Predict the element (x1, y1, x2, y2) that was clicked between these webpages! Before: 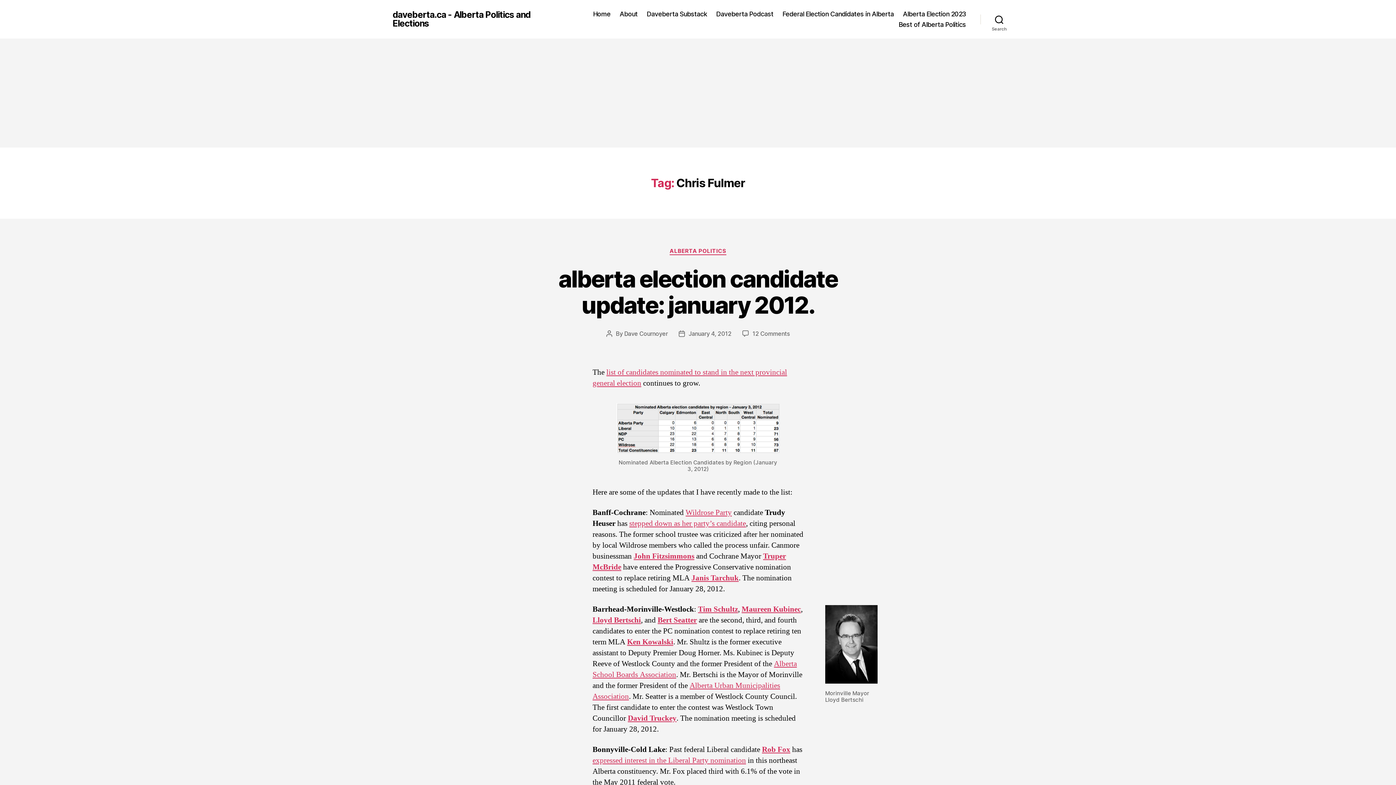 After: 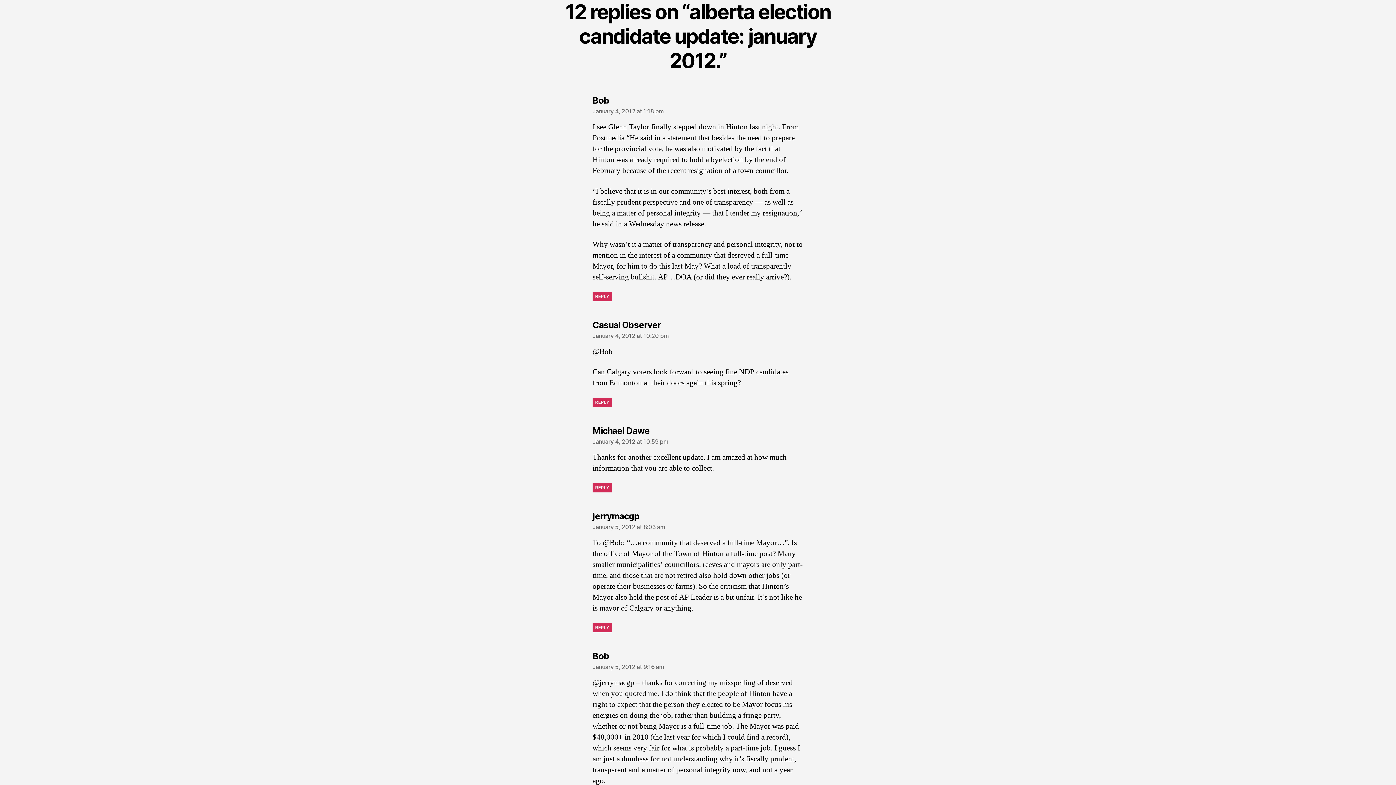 Action: bbox: (752, 330, 789, 337) label: 12 Comments
on alberta election candidate update: january 2012.